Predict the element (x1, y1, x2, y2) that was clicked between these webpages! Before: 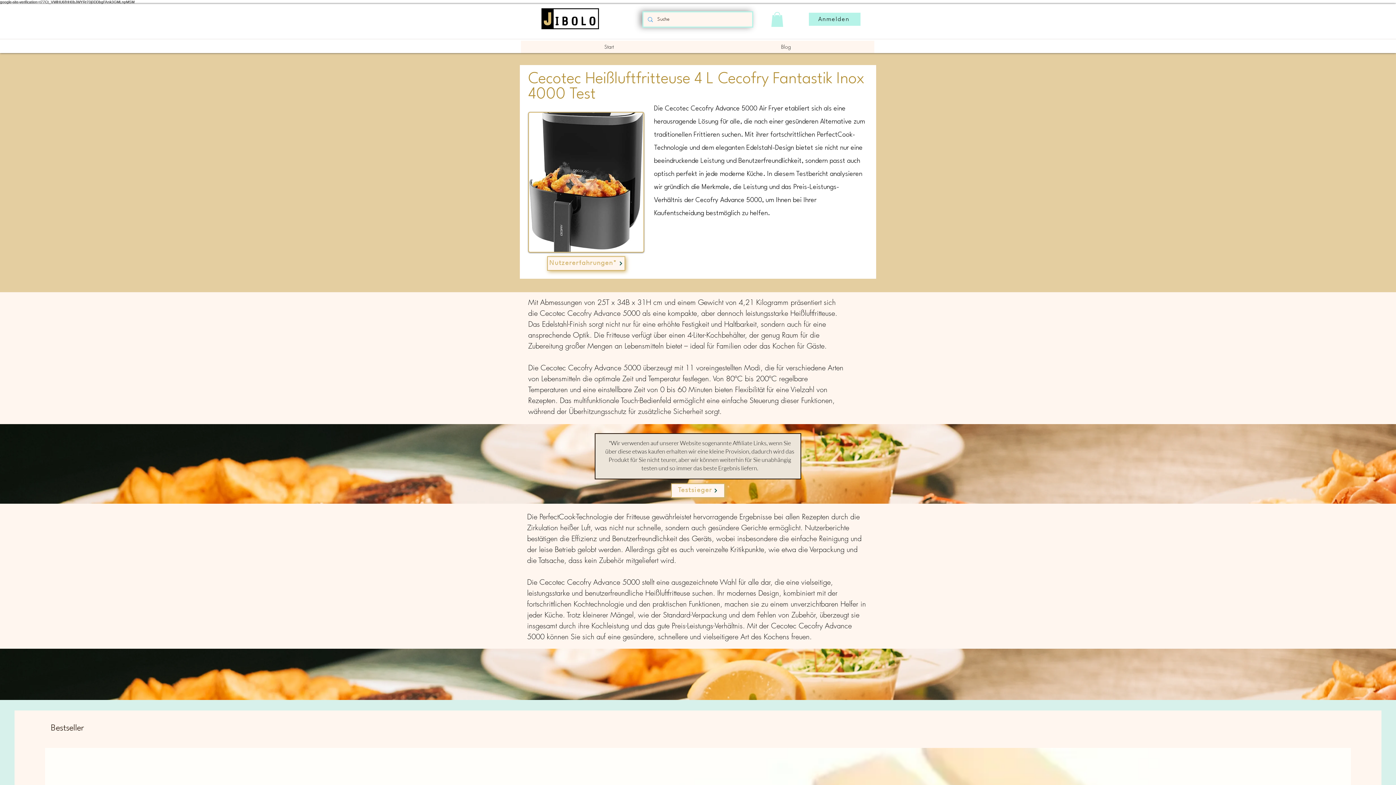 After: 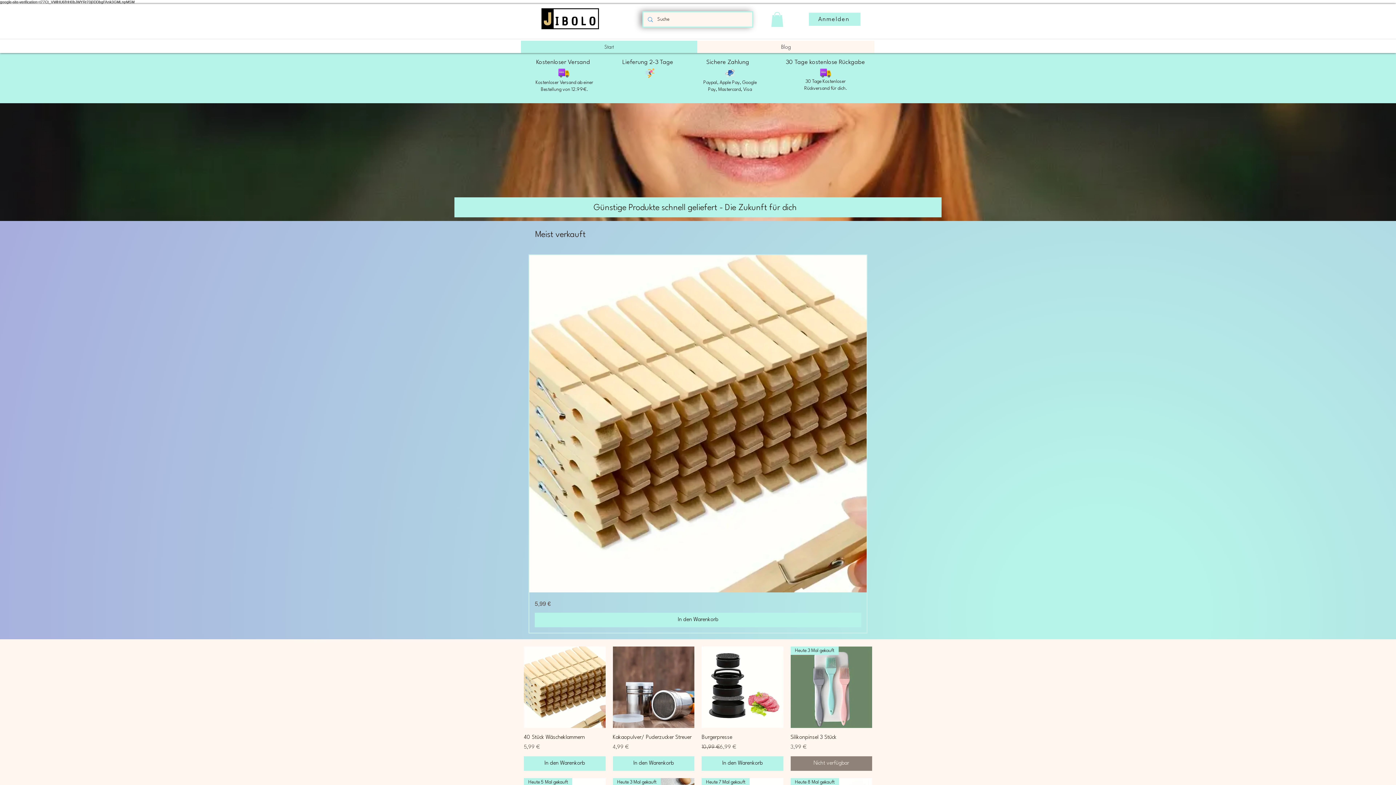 Action: bbox: (521, 40, 697, 52) label: Start